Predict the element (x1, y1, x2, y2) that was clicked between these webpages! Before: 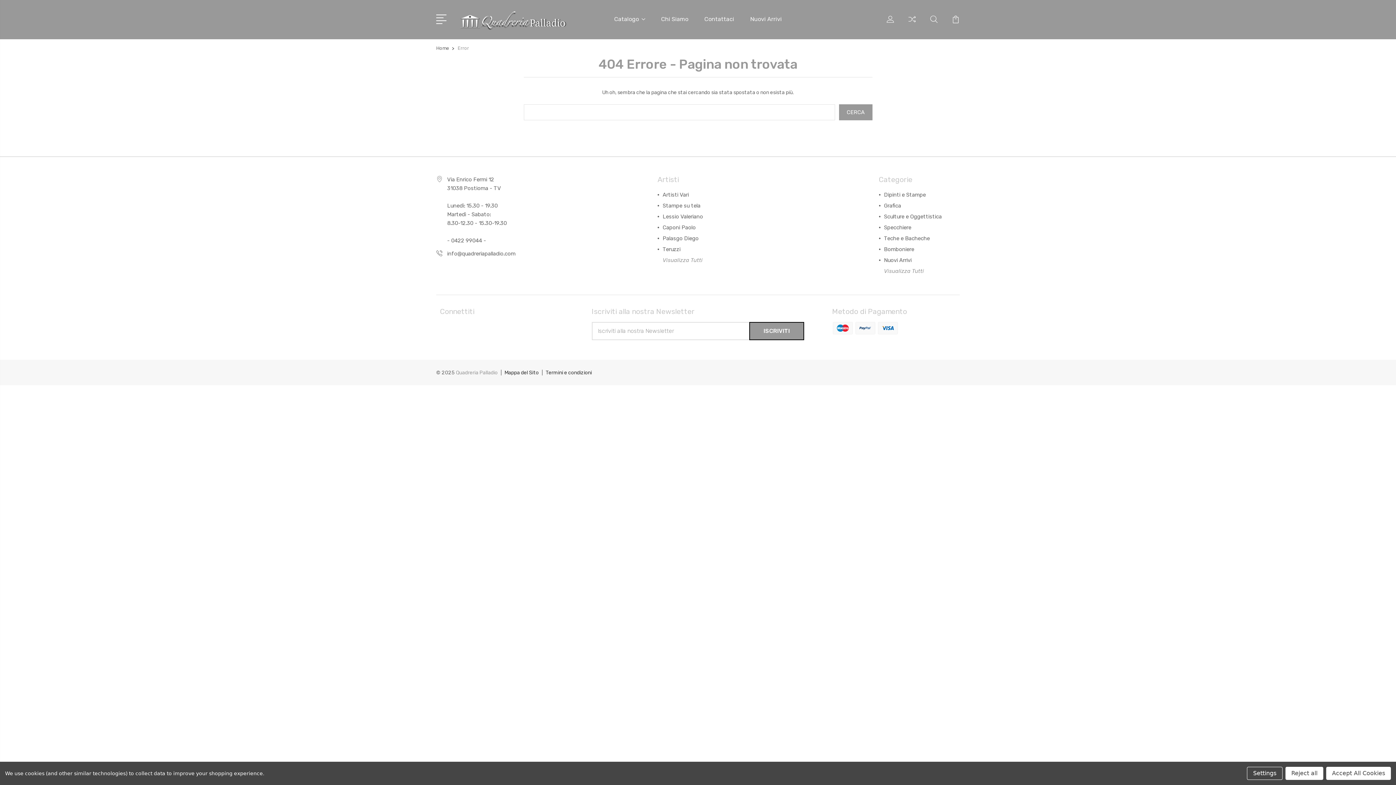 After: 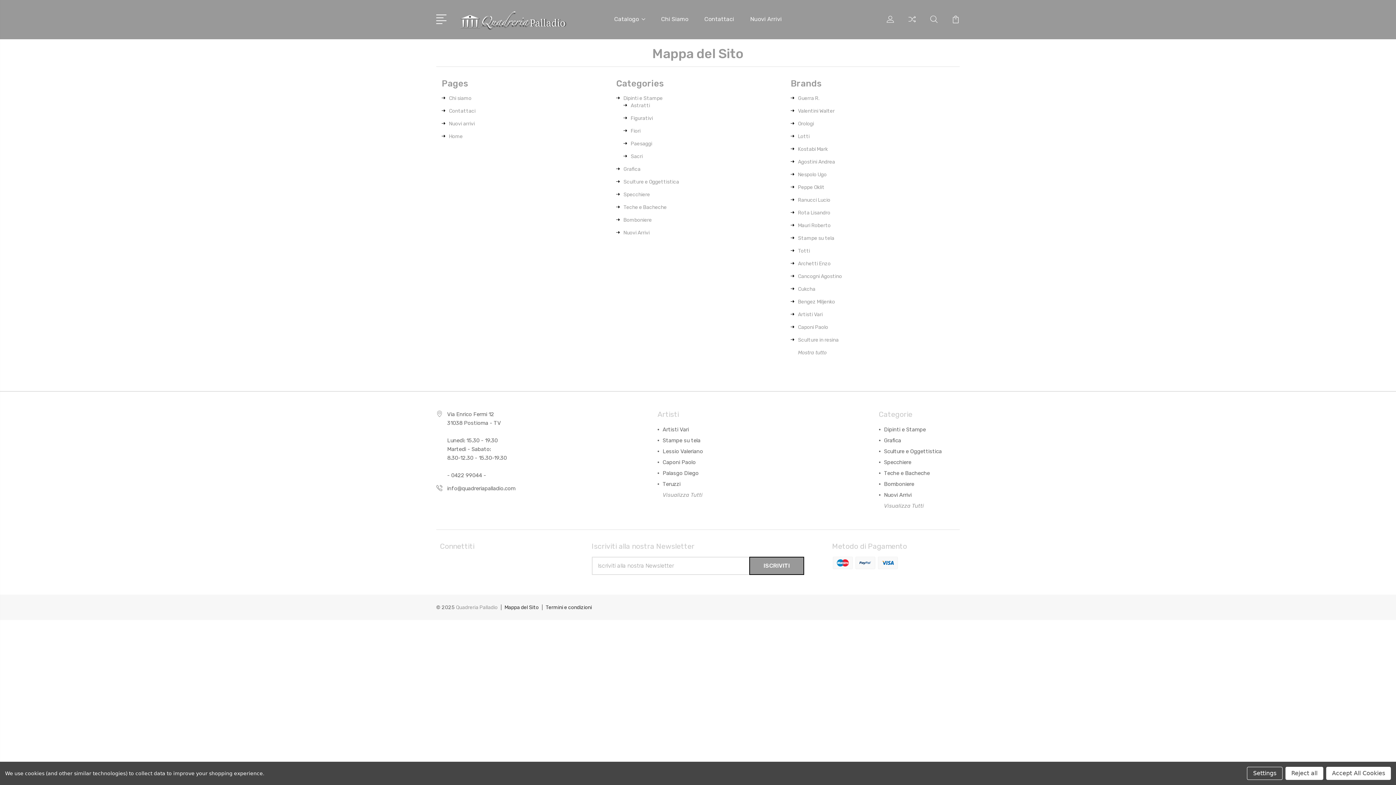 Action: label: Mappa del Sito bbox: (504, 369, 538, 375)